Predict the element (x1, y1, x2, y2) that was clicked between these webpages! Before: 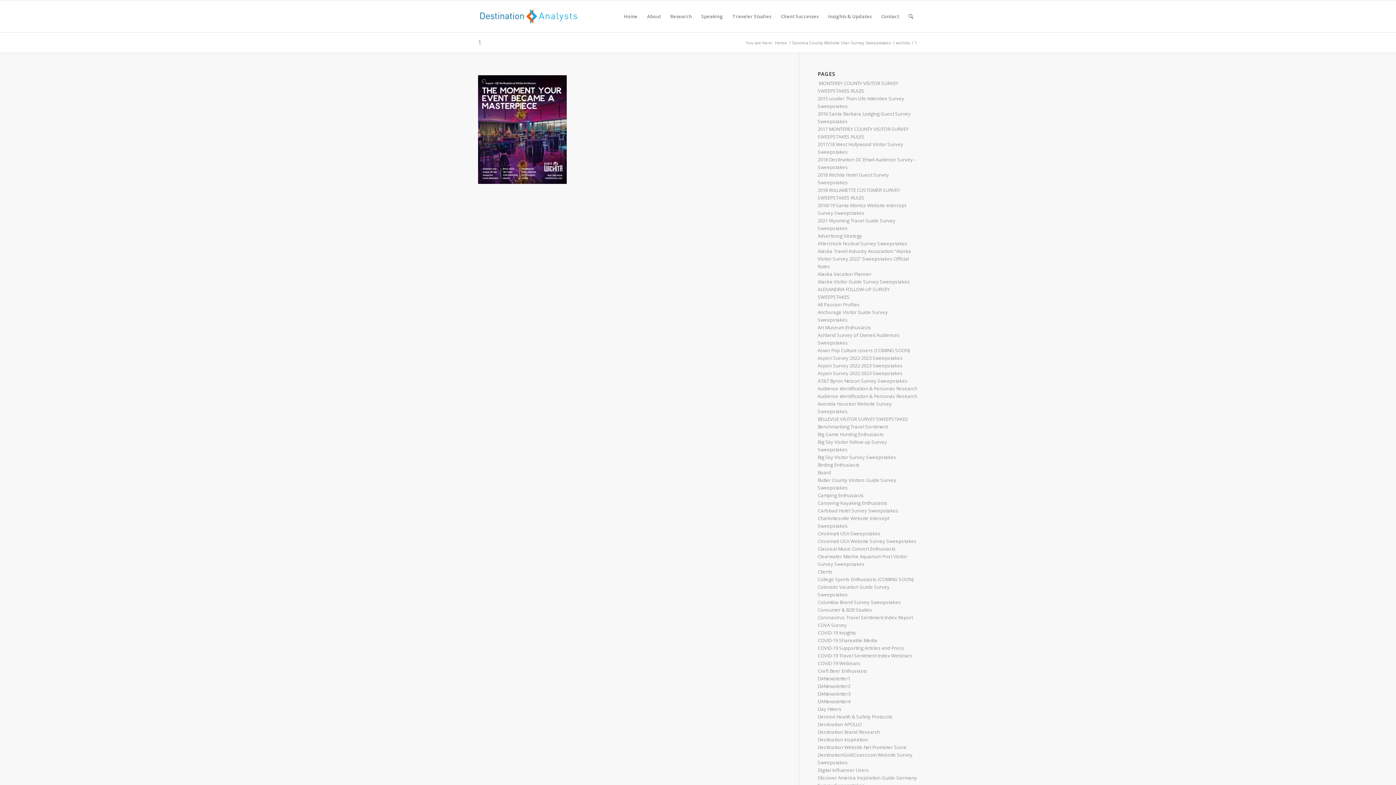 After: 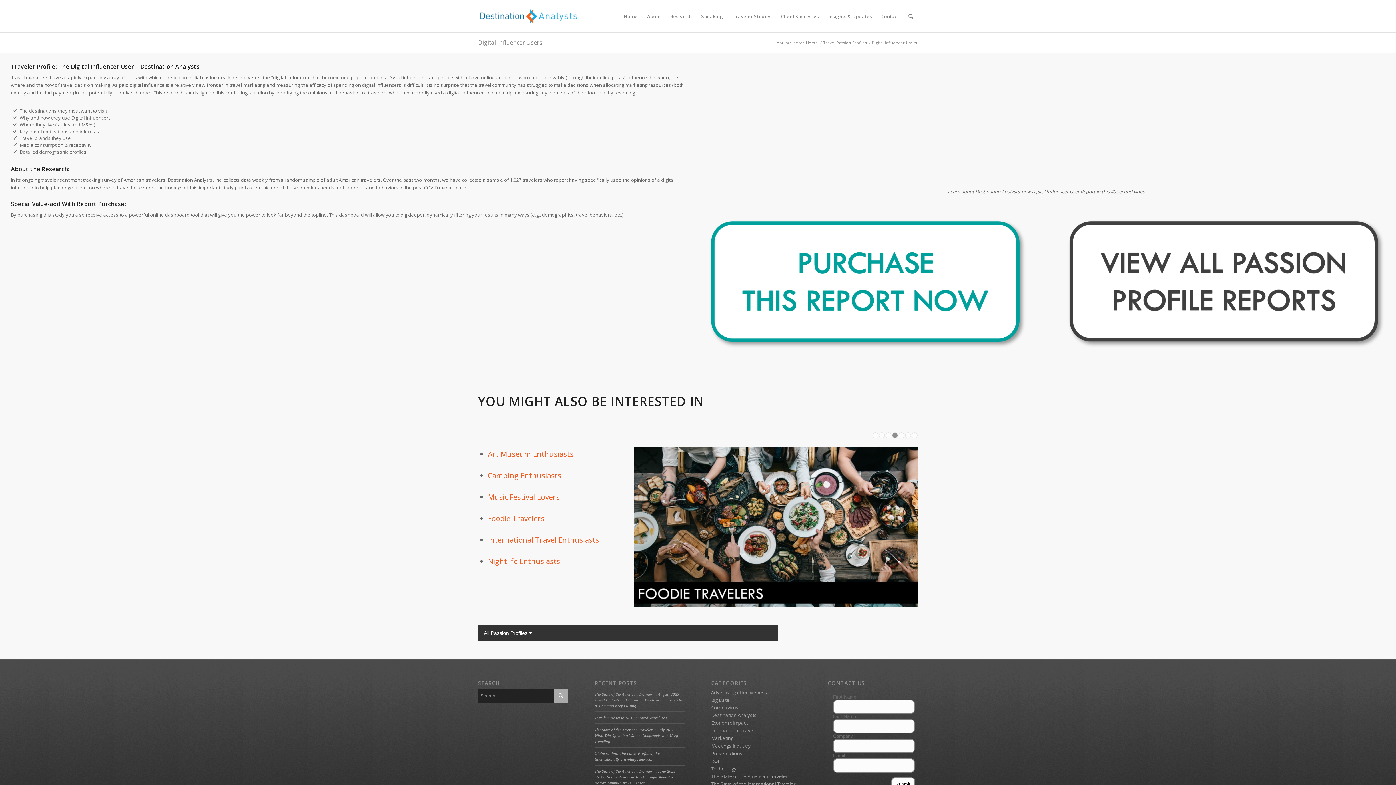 Action: label: Digital Influencer Users bbox: (817, 767, 869, 773)